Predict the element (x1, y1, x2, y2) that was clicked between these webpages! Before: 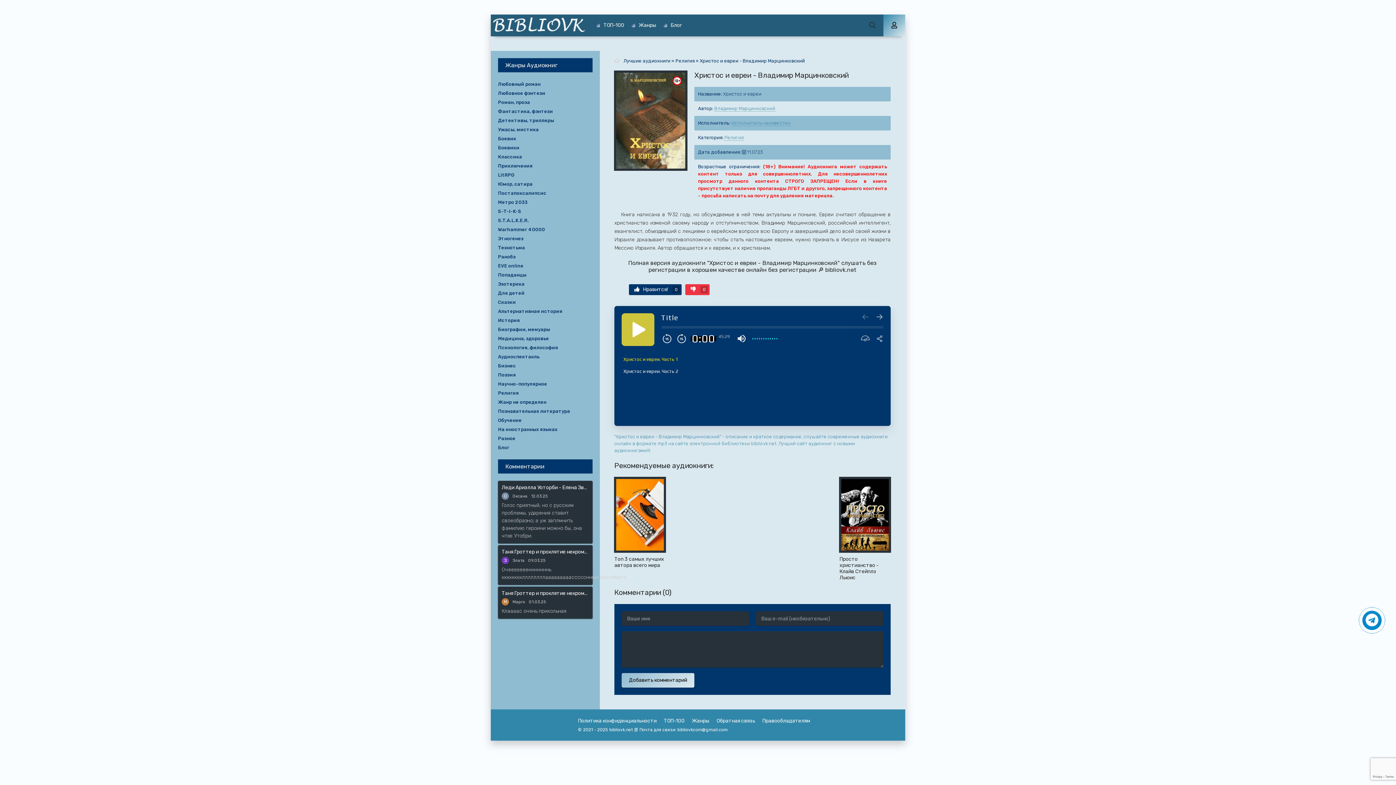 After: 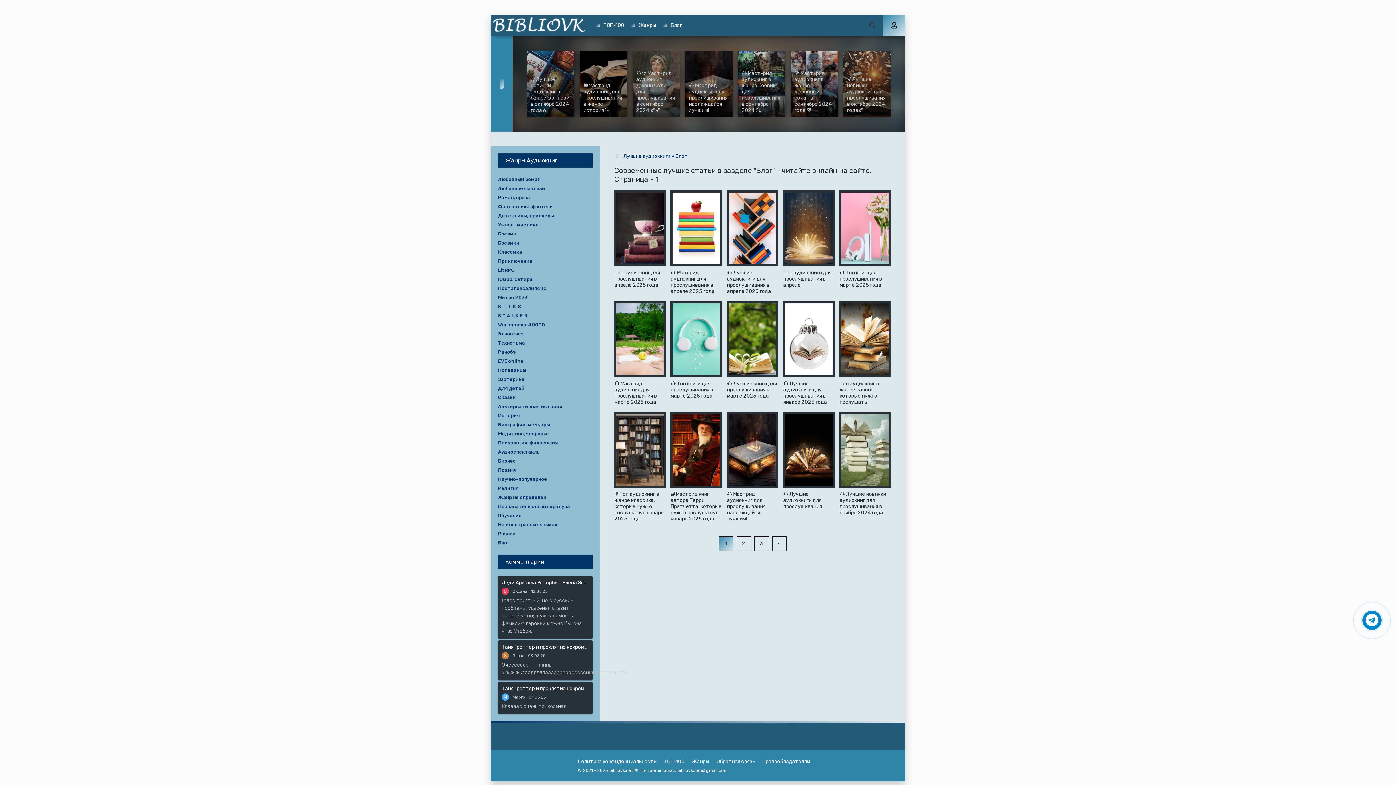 Action: bbox: (660, 14, 685, 36) label: Блог